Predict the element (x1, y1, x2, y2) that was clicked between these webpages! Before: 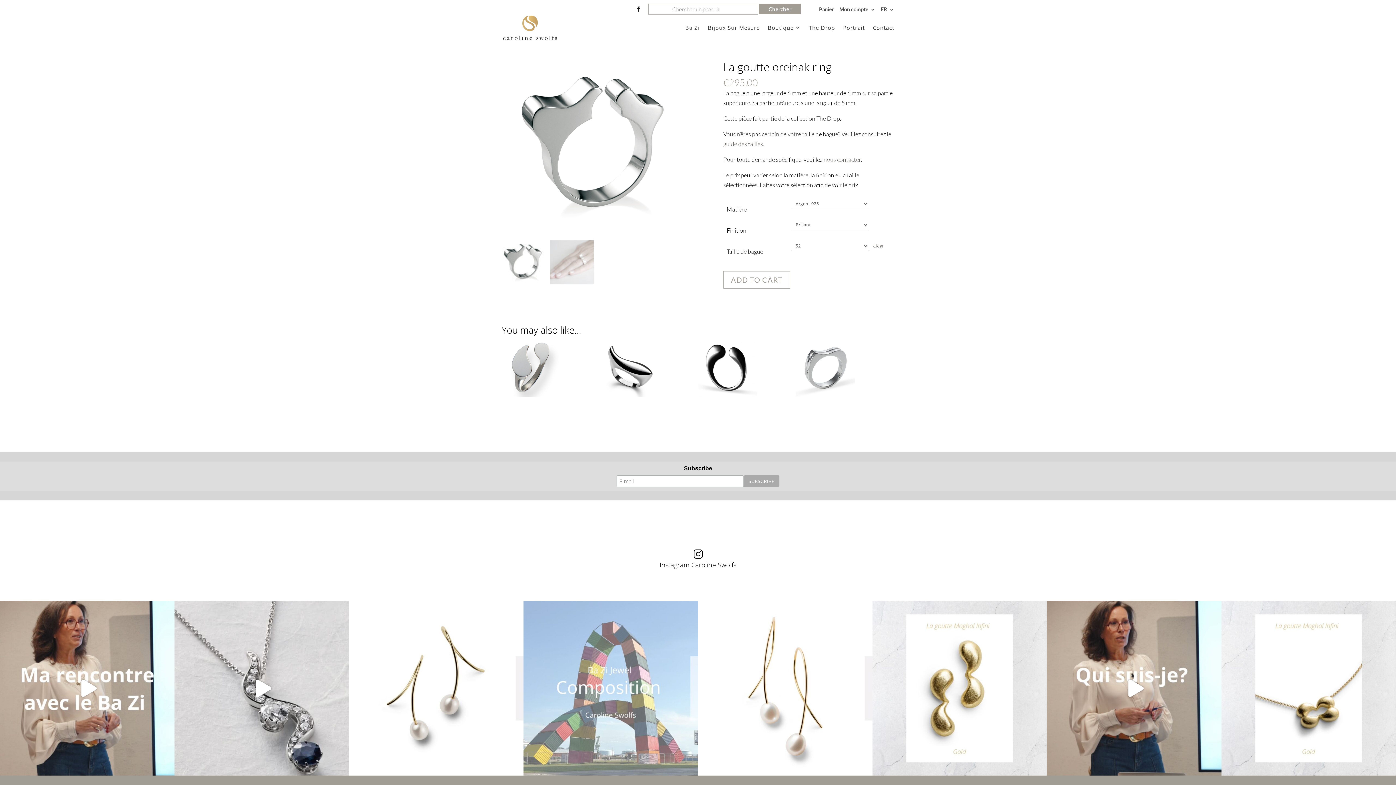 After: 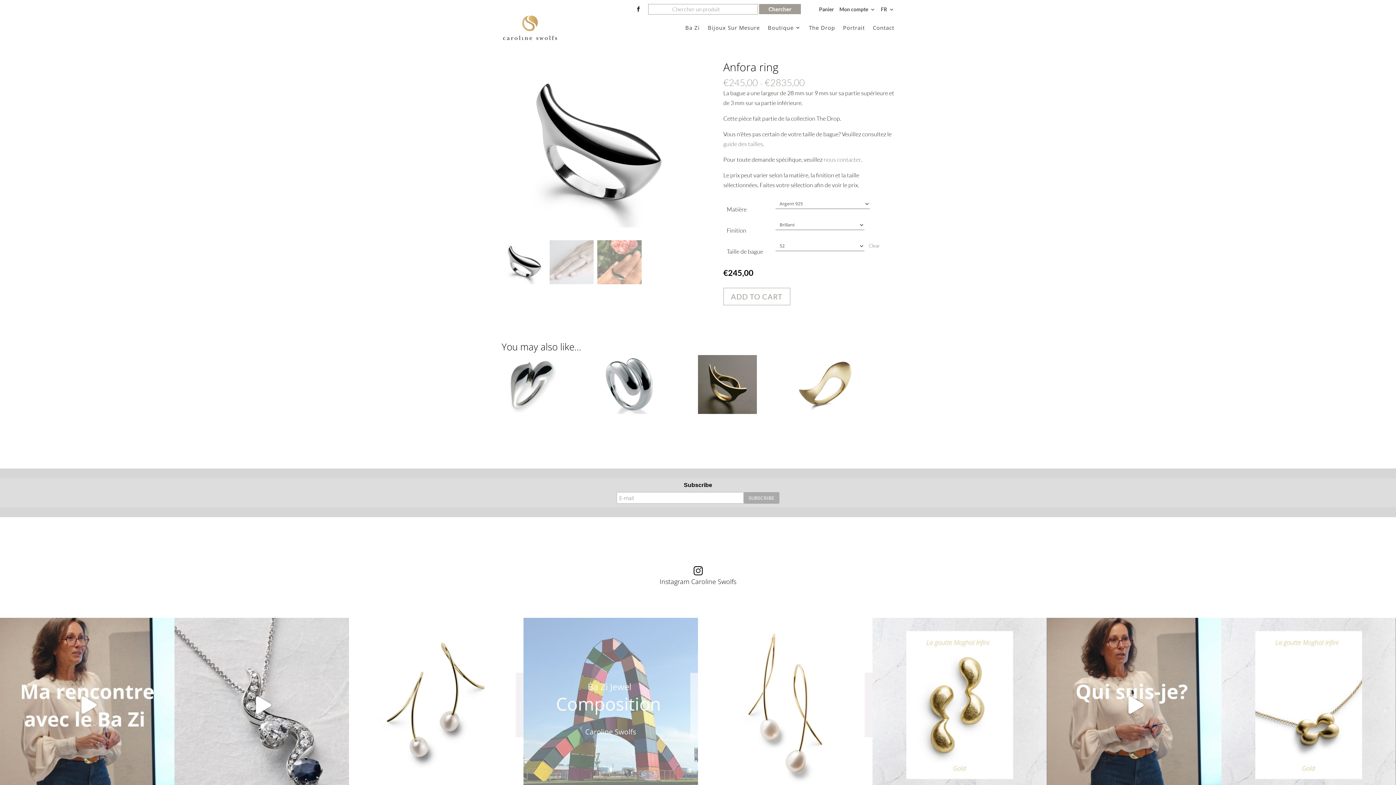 Action: bbox: (600, 338, 658, 397)